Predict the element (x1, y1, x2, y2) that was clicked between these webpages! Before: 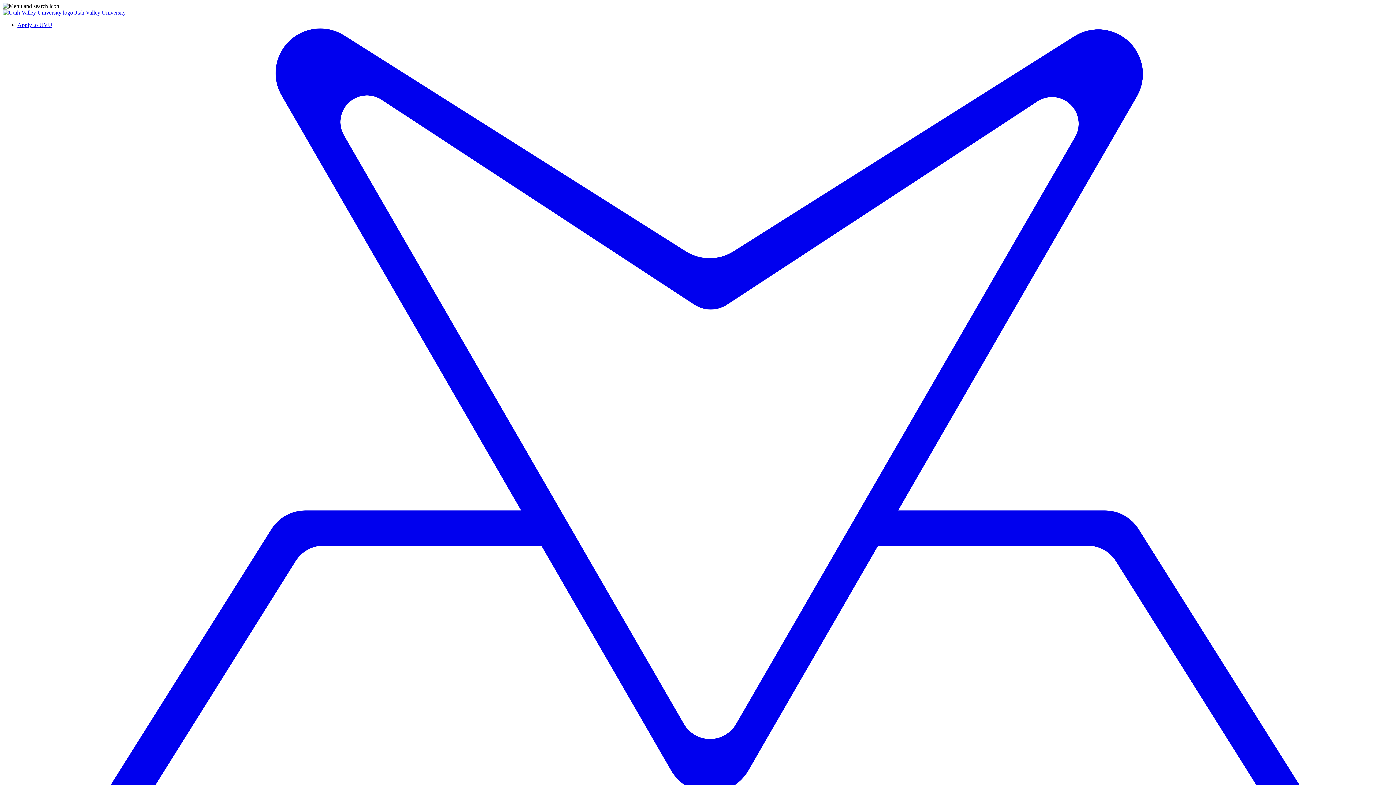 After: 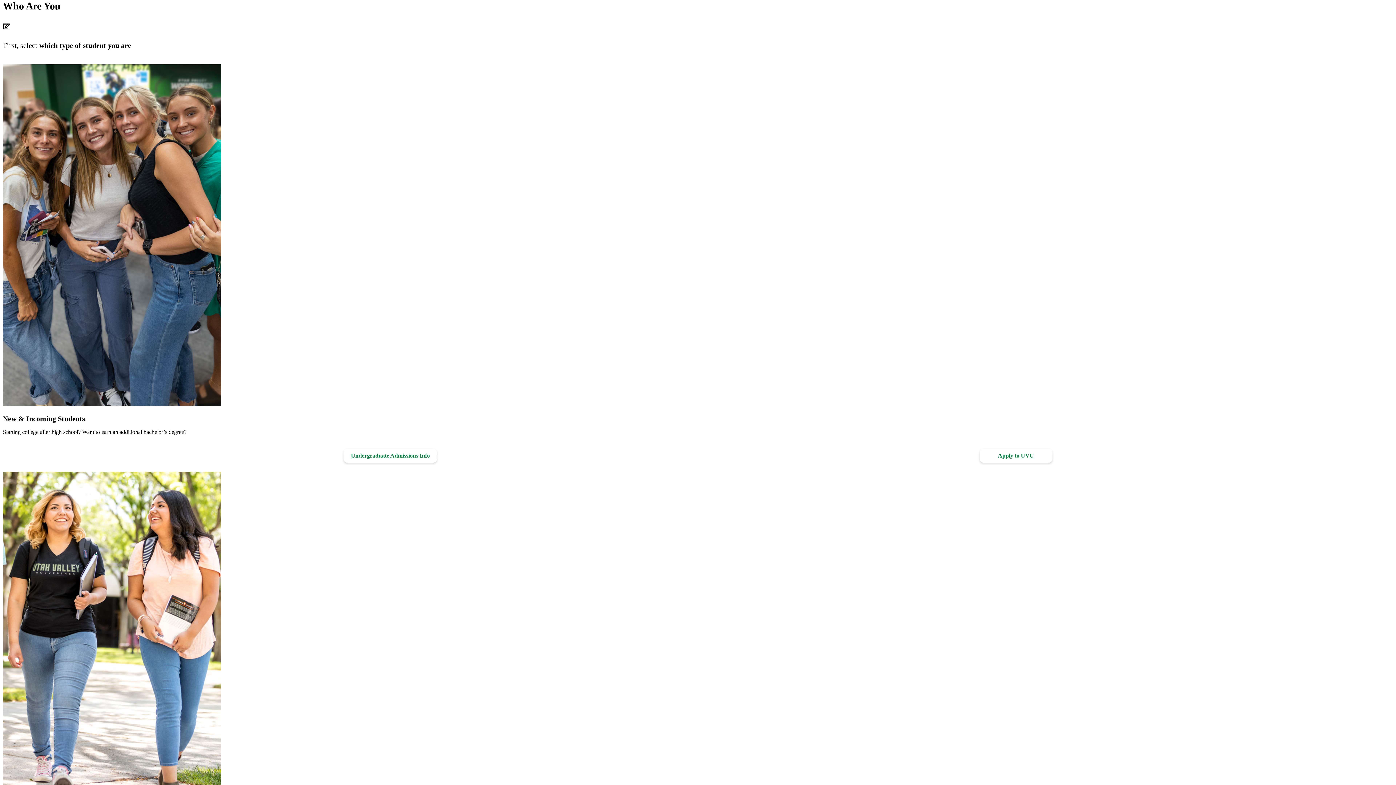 Action: bbox: (17, 21, 52, 28) label: Apply to UVU